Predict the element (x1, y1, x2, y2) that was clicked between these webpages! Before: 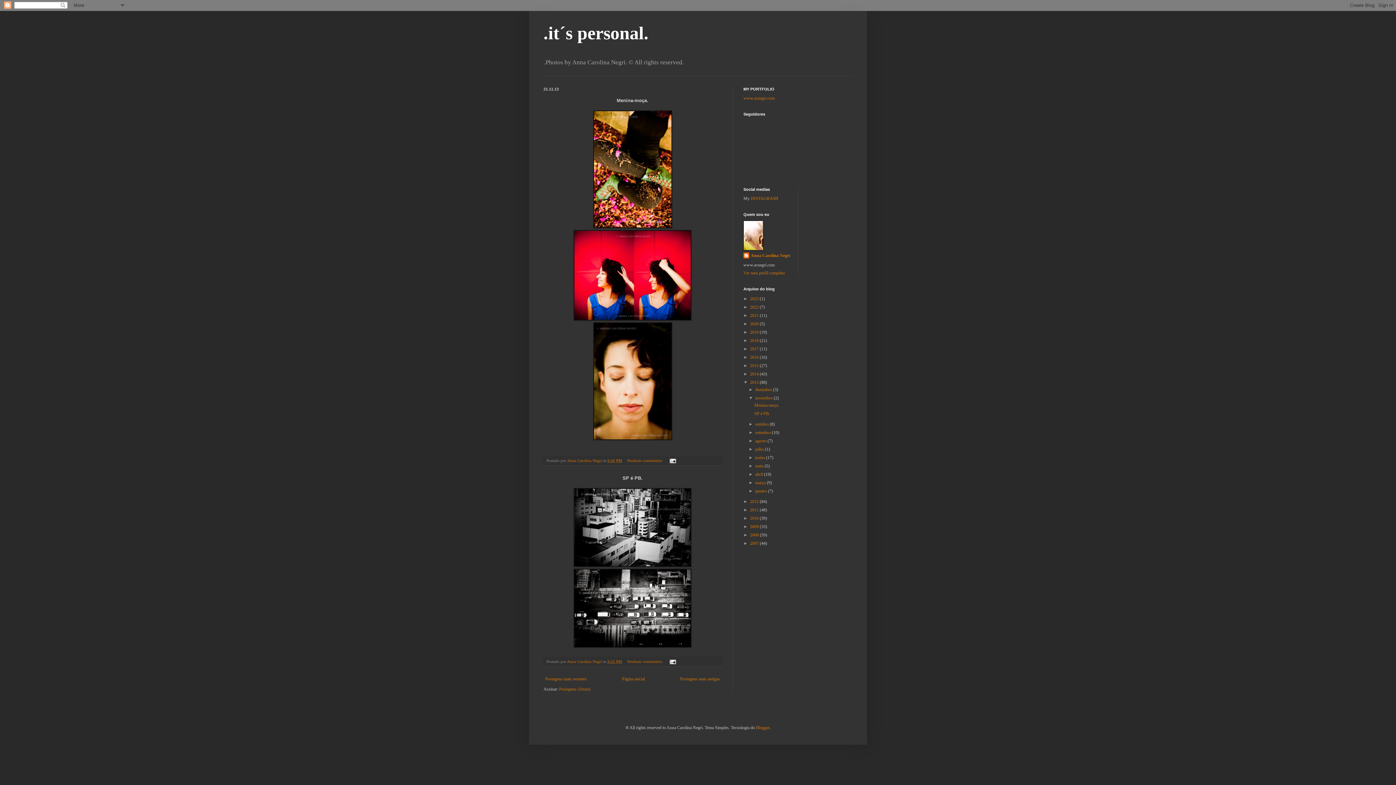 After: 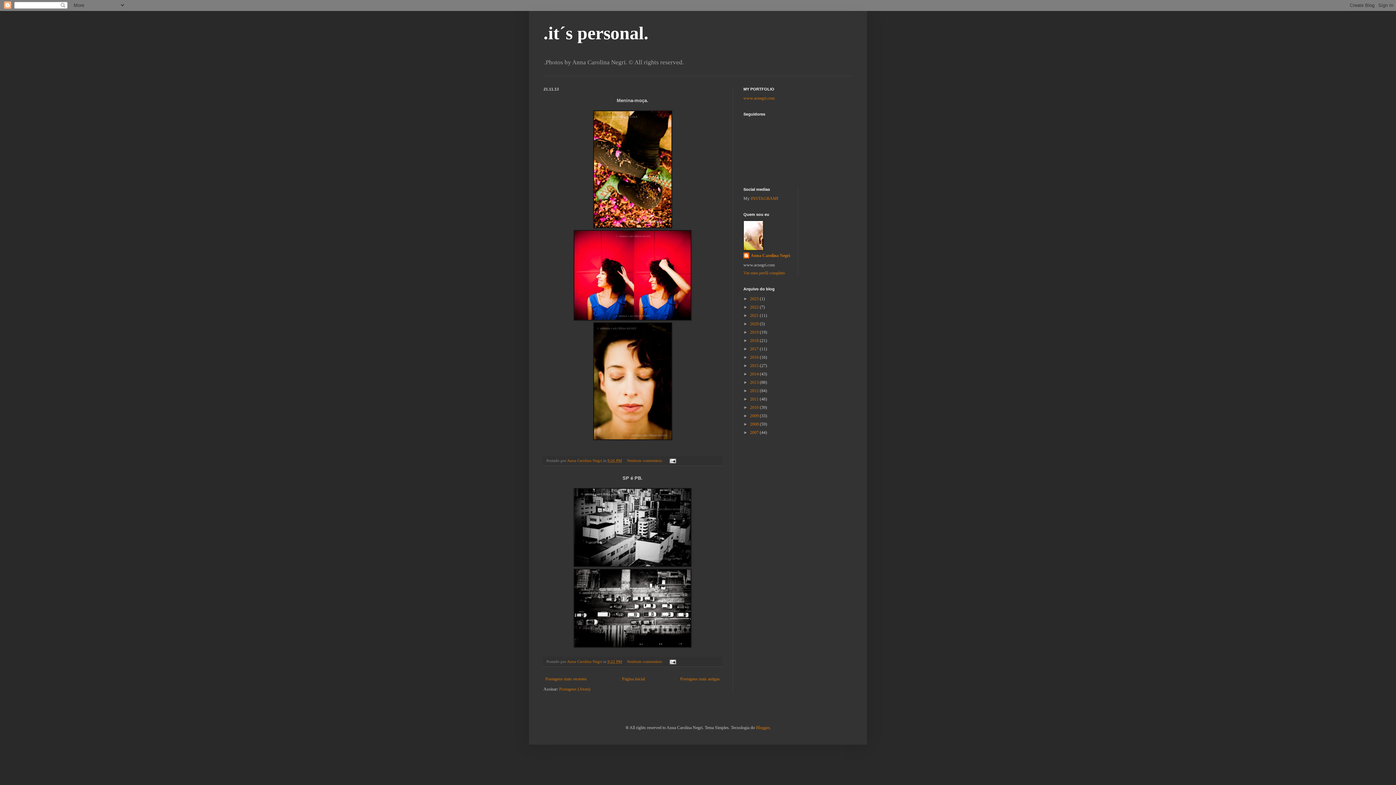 Action: label: ▼   bbox: (743, 380, 750, 385)